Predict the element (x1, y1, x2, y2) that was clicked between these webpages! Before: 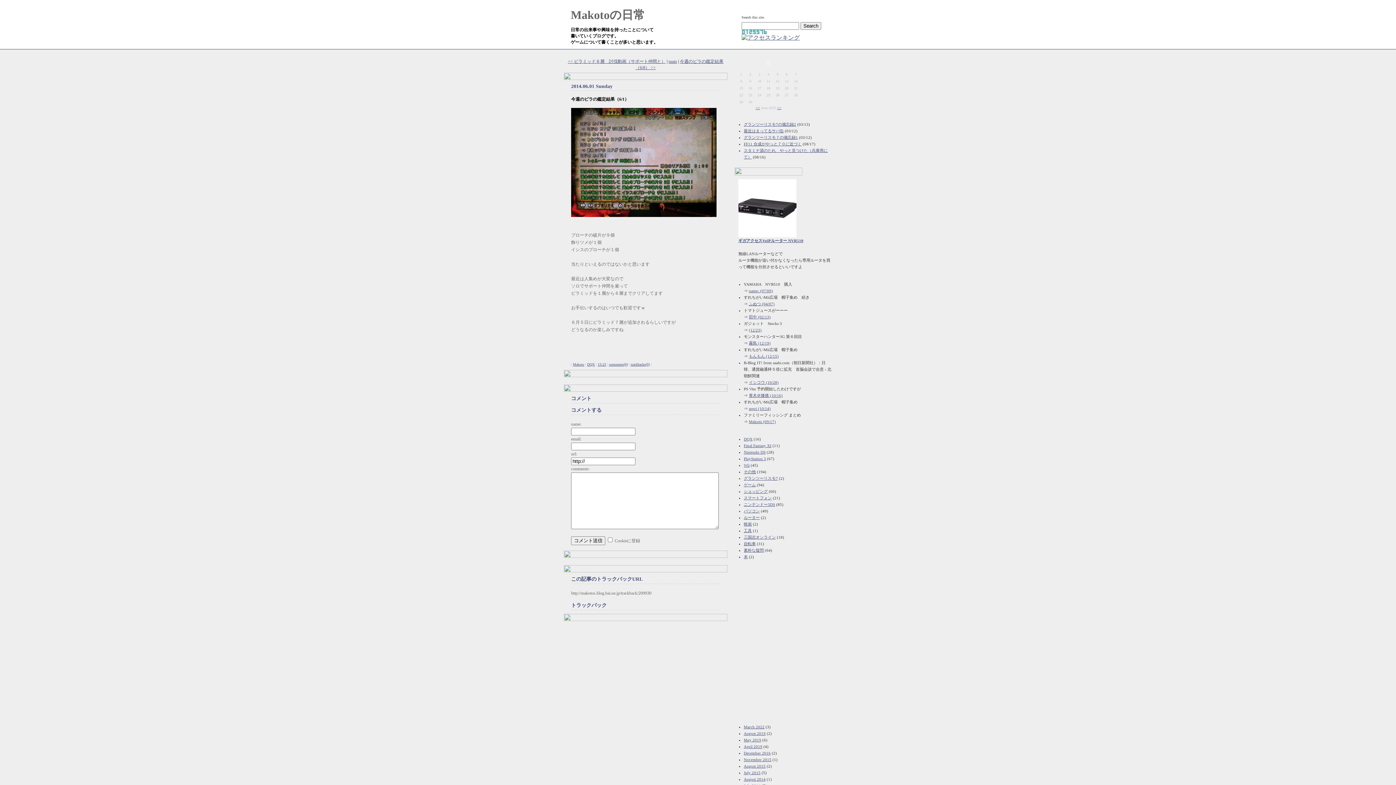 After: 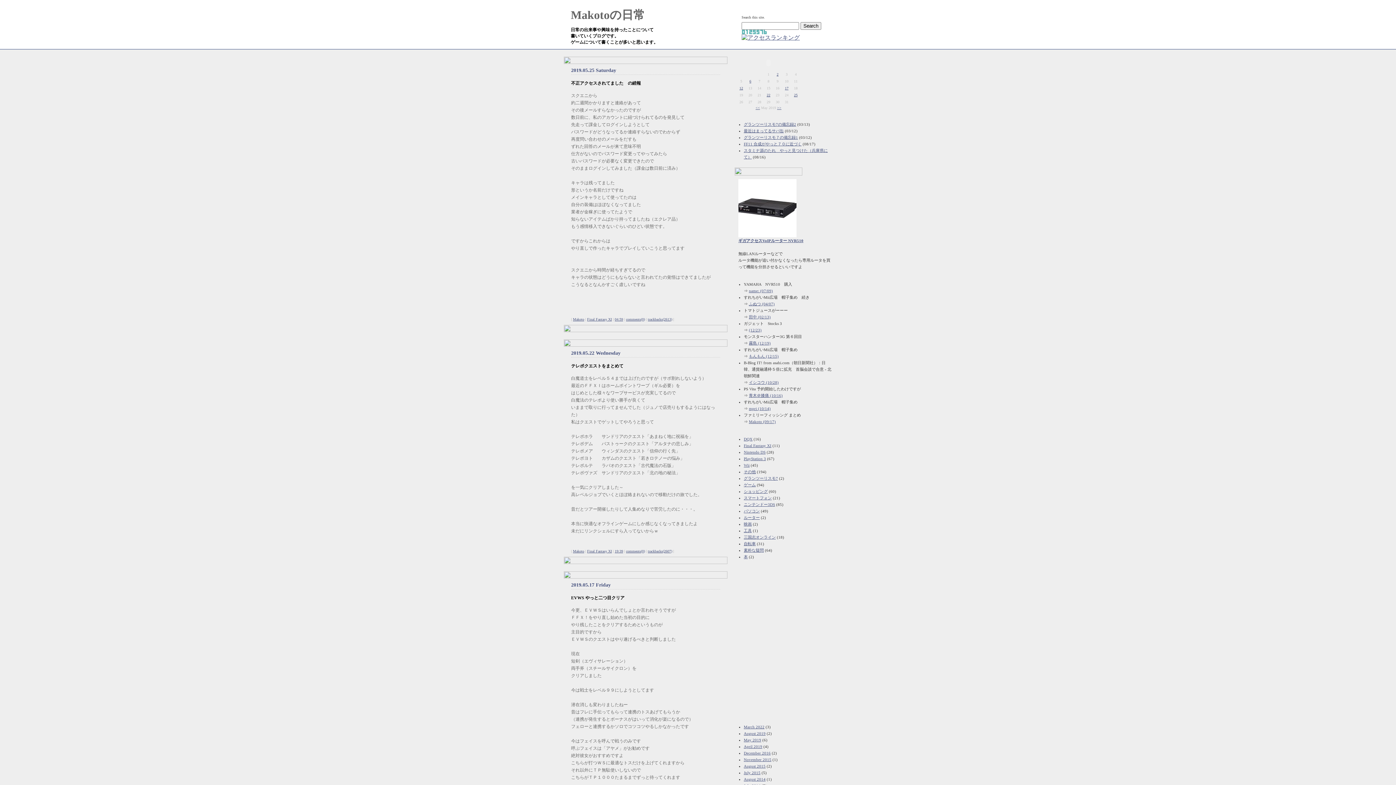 Action: bbox: (744, 738, 761, 742) label: May 2019